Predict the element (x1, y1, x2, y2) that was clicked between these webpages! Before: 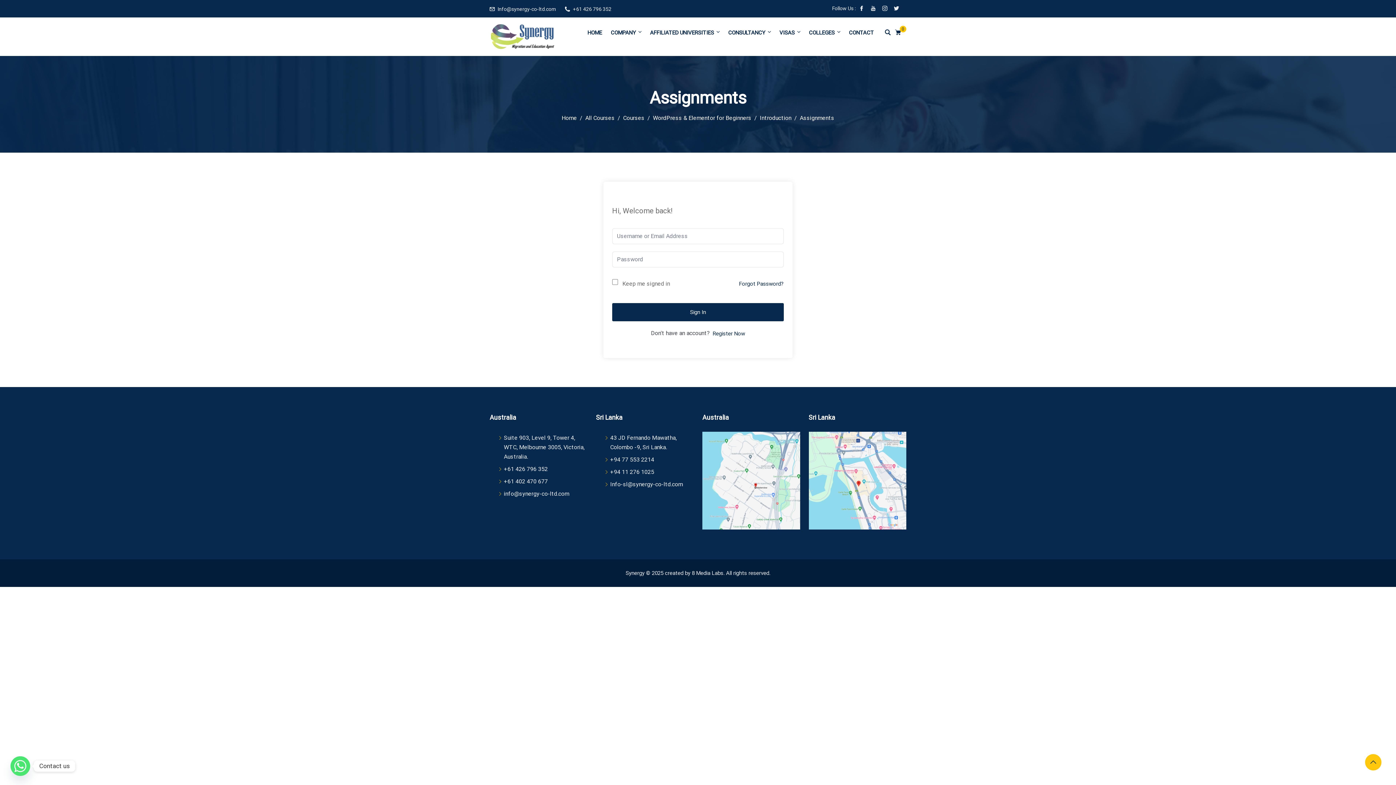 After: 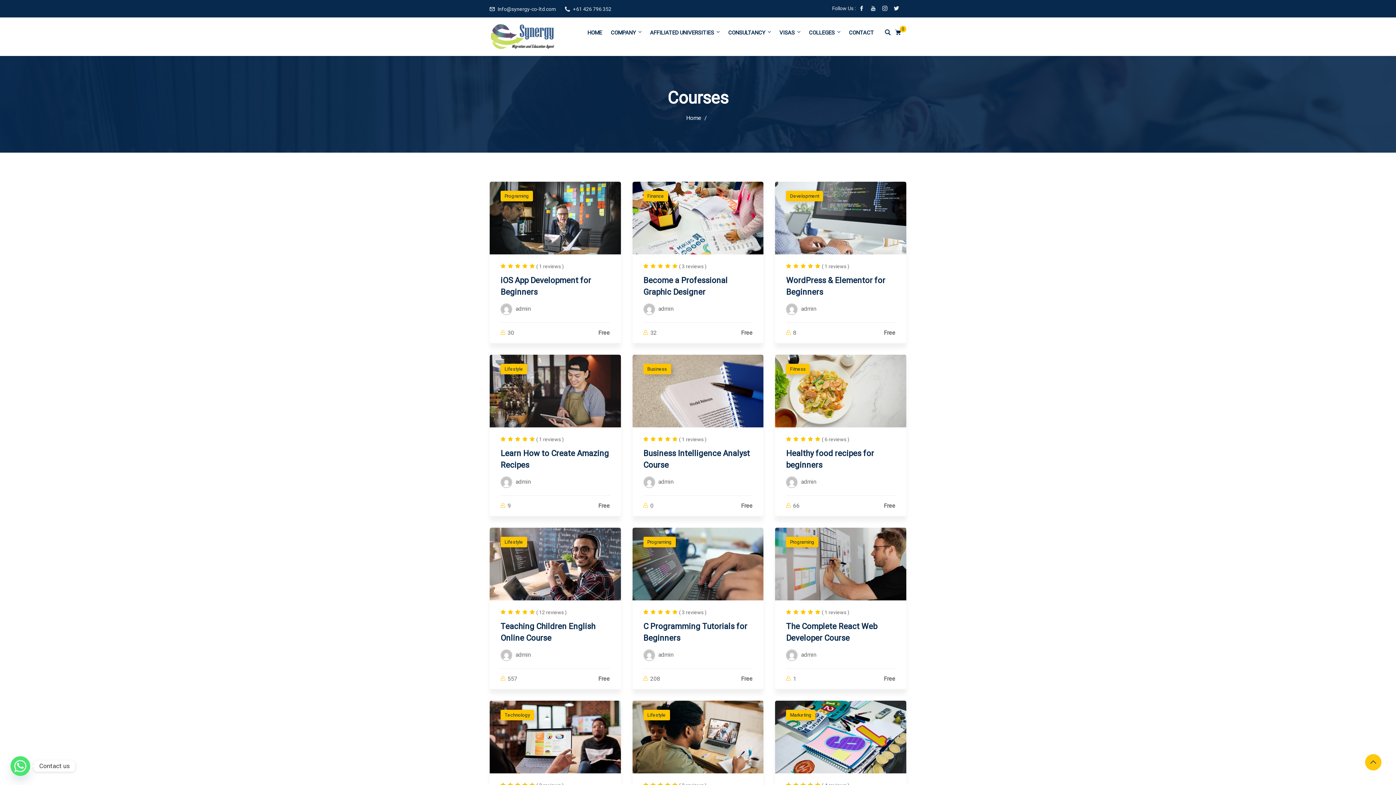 Action: label: All Courses bbox: (585, 114, 614, 121)